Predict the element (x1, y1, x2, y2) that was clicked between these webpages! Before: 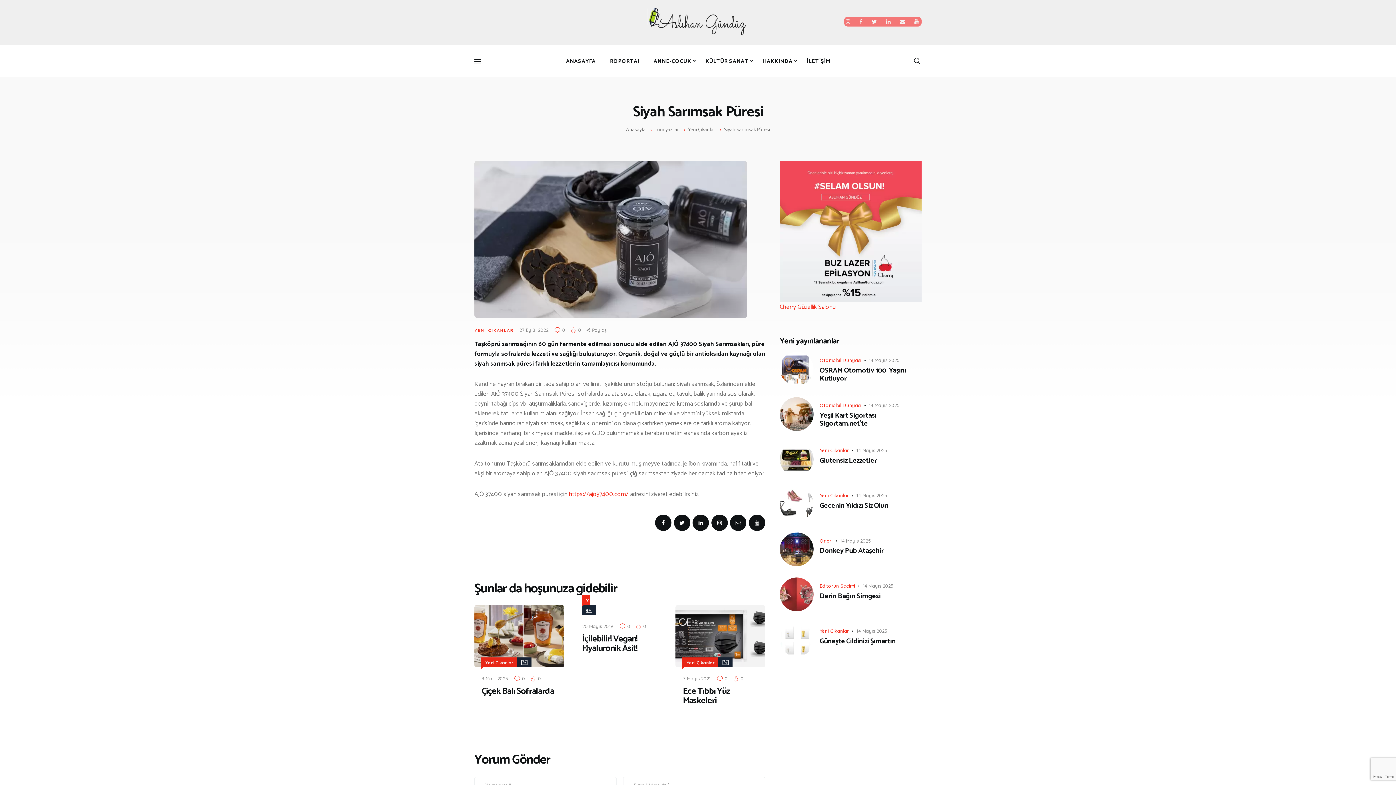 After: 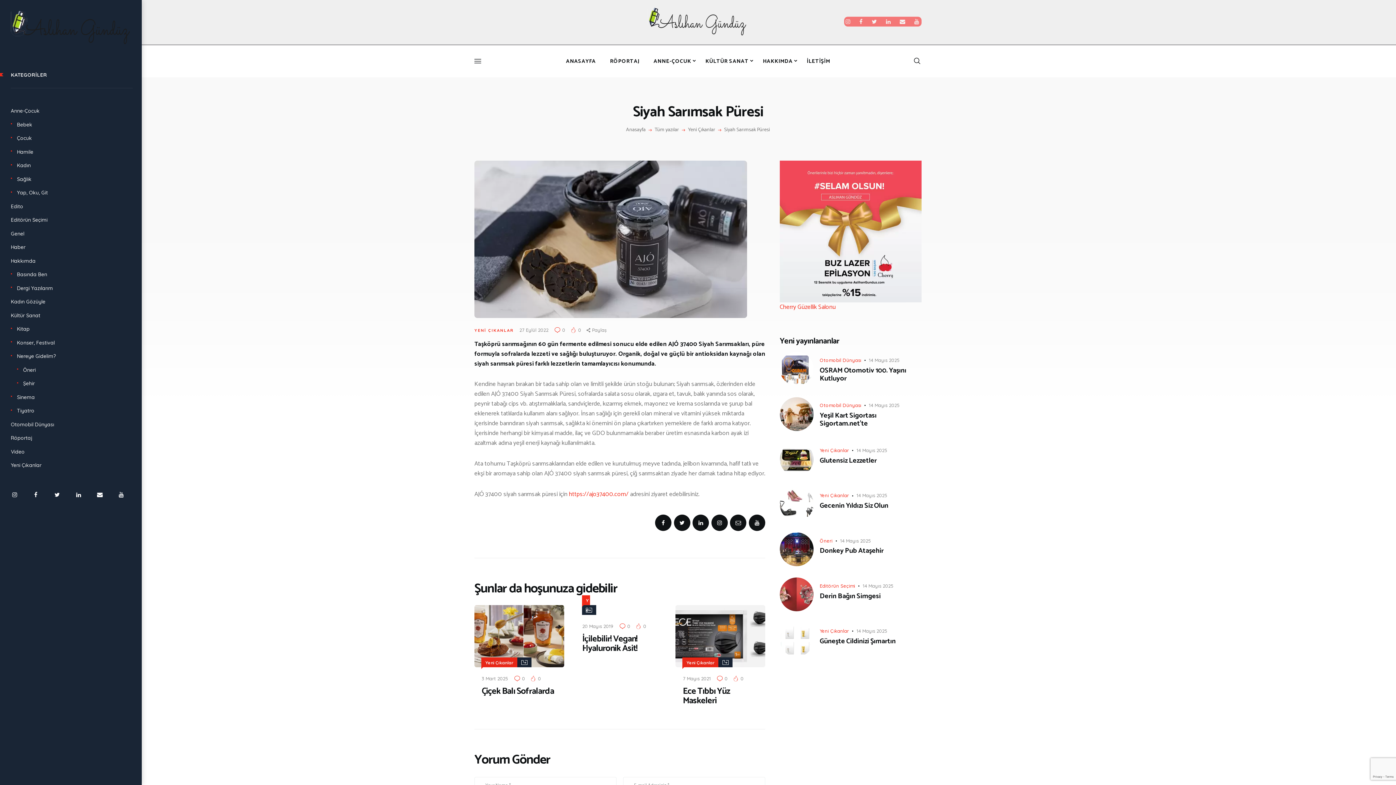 Action: bbox: (474, 56, 481, 65)